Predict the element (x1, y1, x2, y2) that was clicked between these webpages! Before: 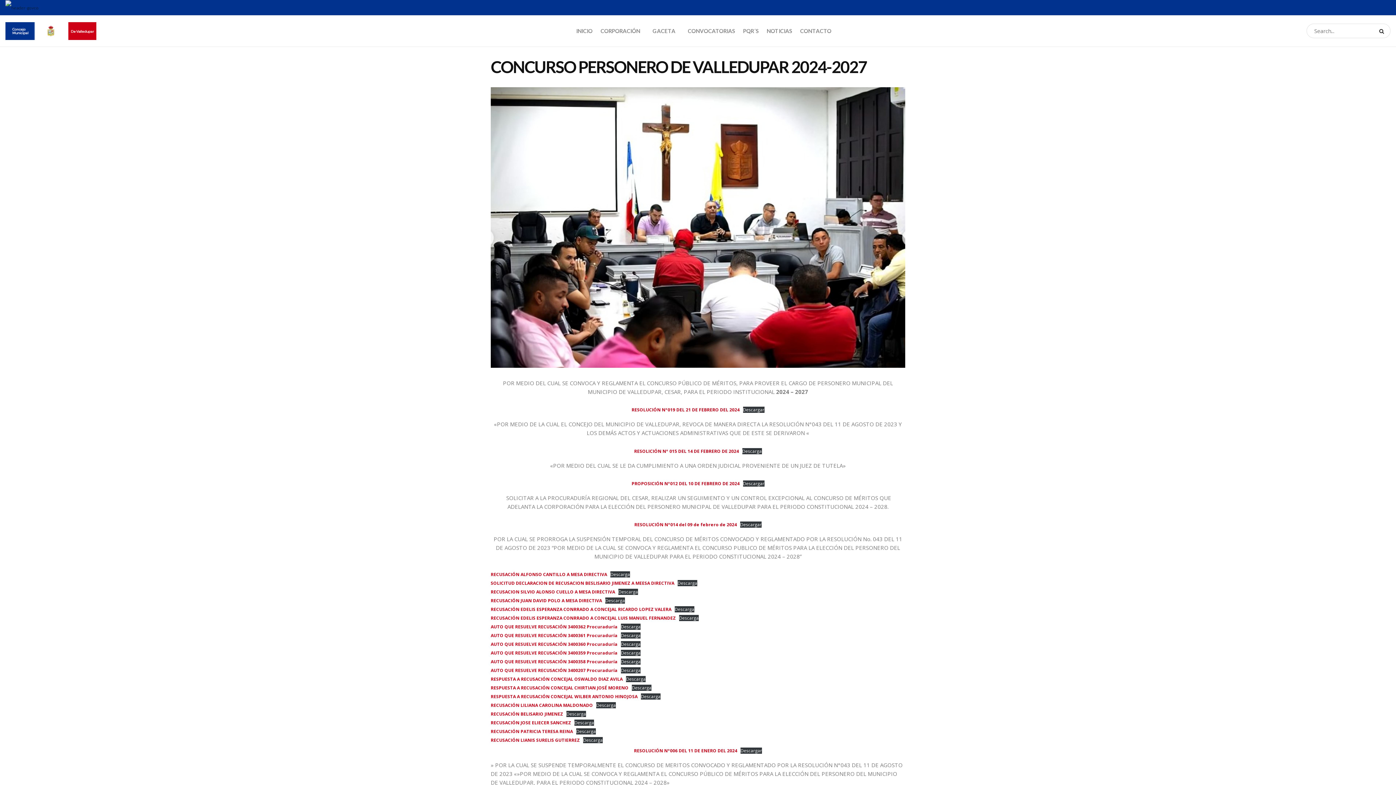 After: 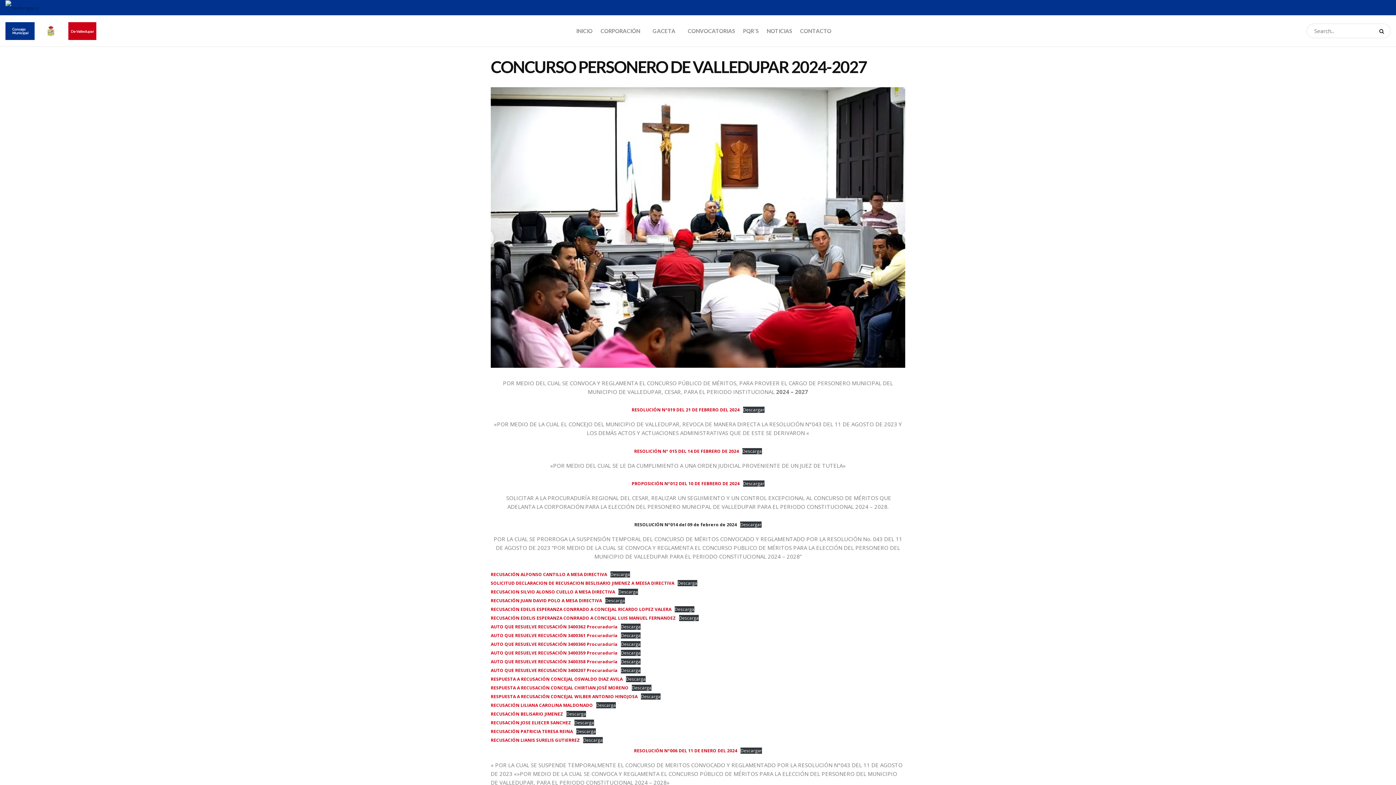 Action: label: RESOLUCIÓN N°014 del 09 de febrero de 2024 bbox: (634, 521, 737, 528)